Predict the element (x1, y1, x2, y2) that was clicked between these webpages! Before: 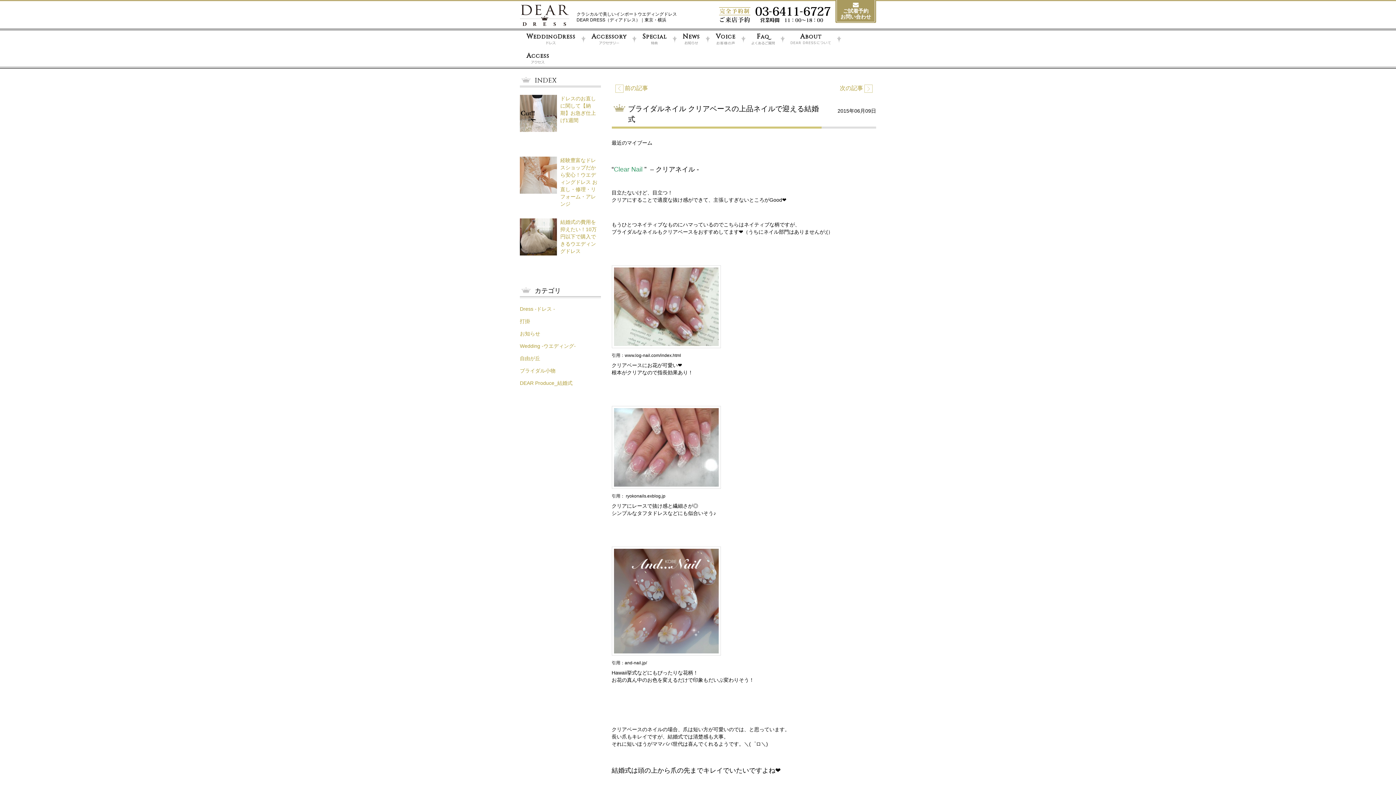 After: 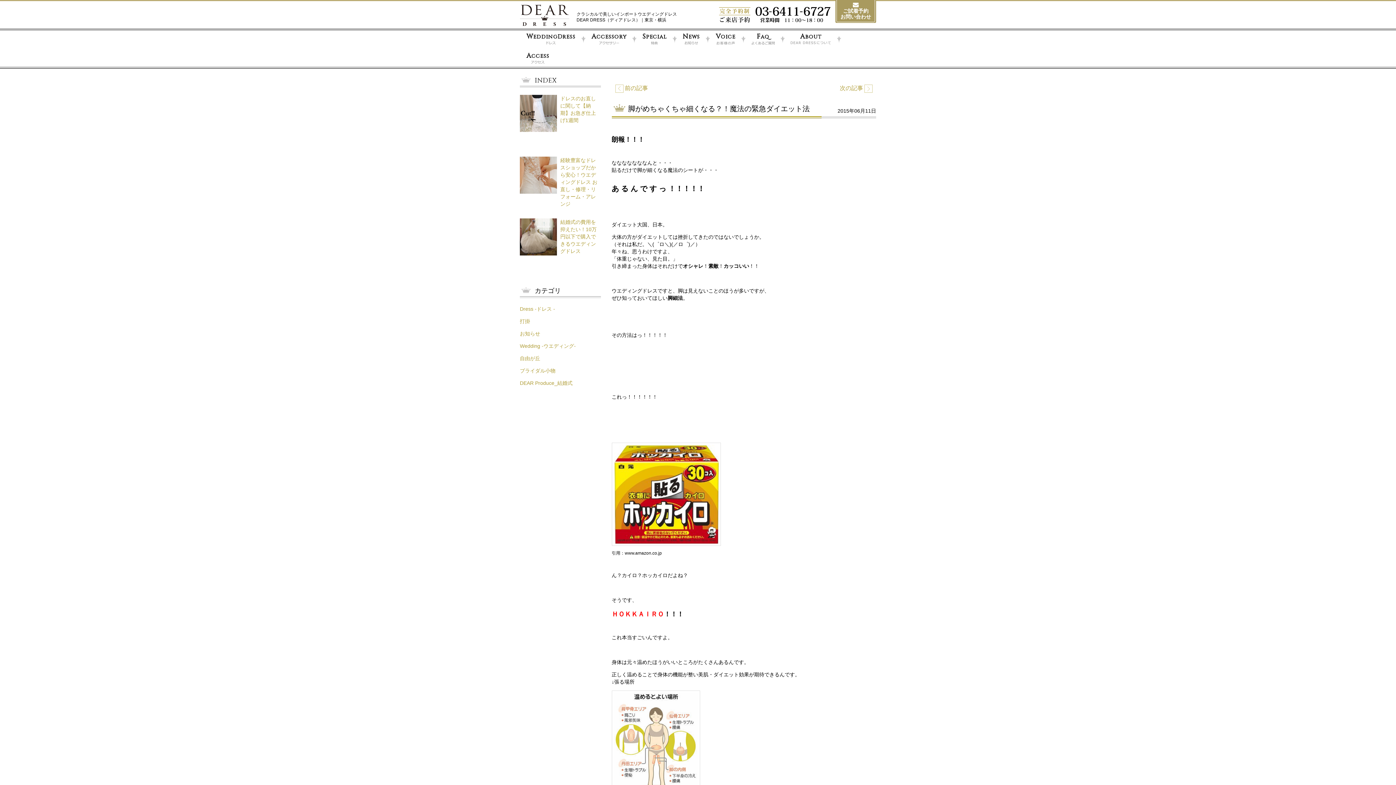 Action: bbox: (833, 80, 876, 96) label: 次の記事 